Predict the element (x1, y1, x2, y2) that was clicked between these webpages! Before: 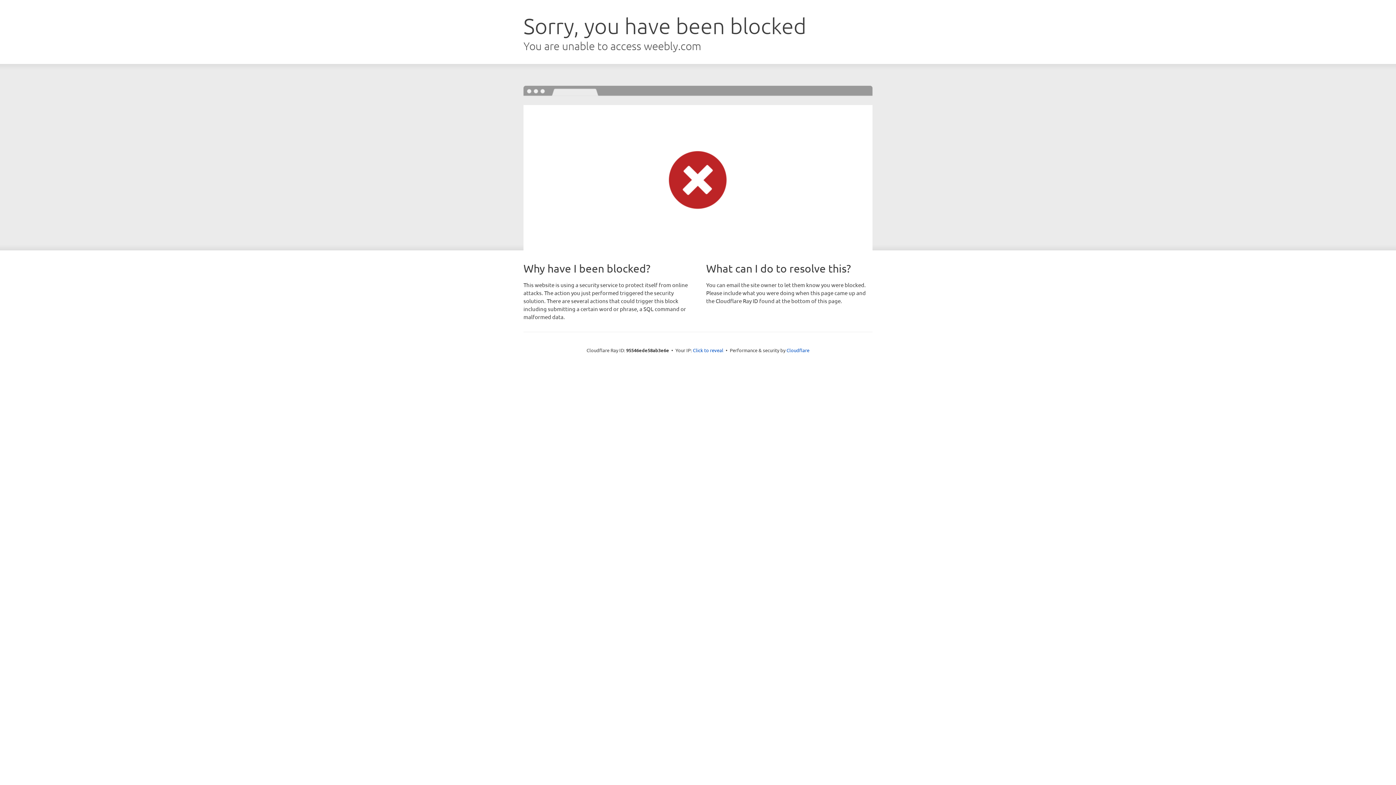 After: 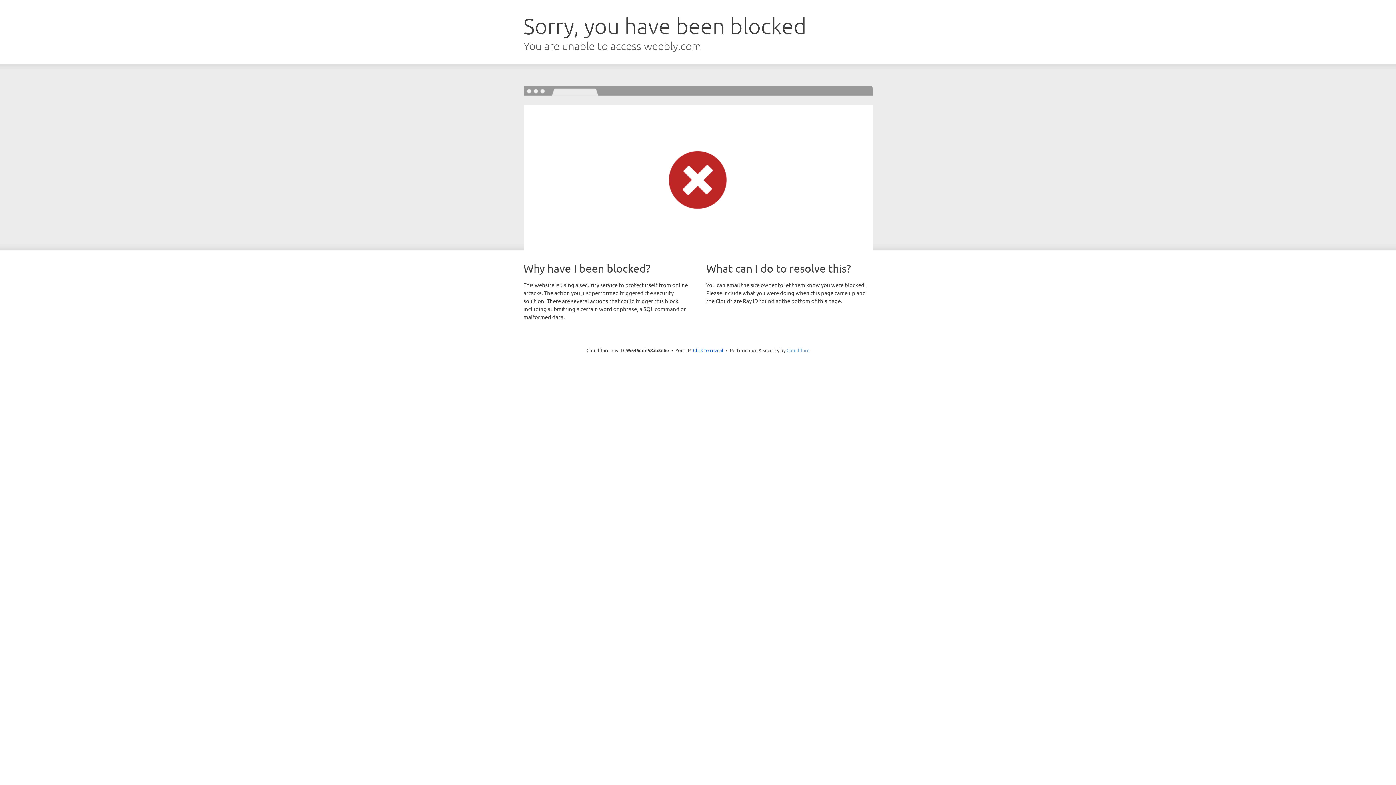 Action: label: Cloudflare bbox: (786, 347, 809, 353)